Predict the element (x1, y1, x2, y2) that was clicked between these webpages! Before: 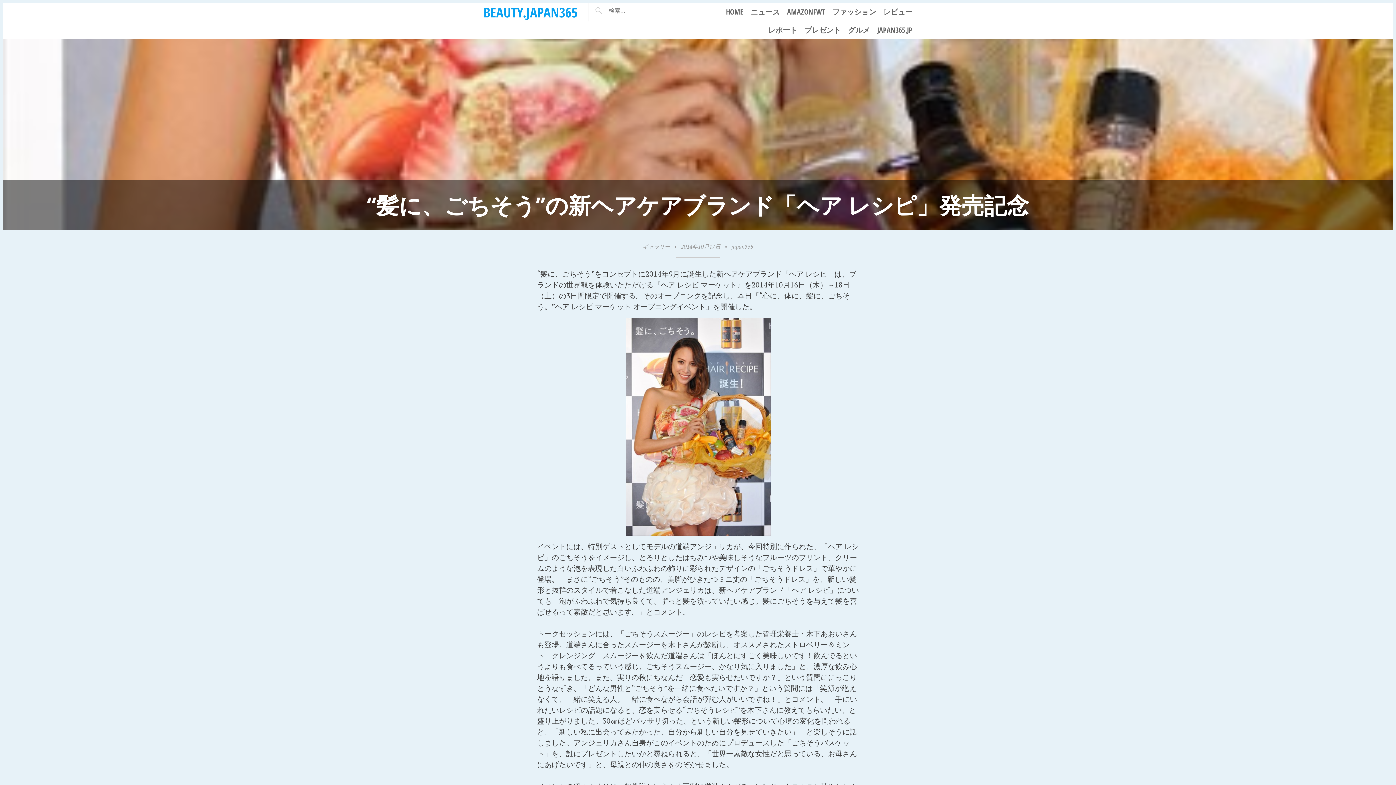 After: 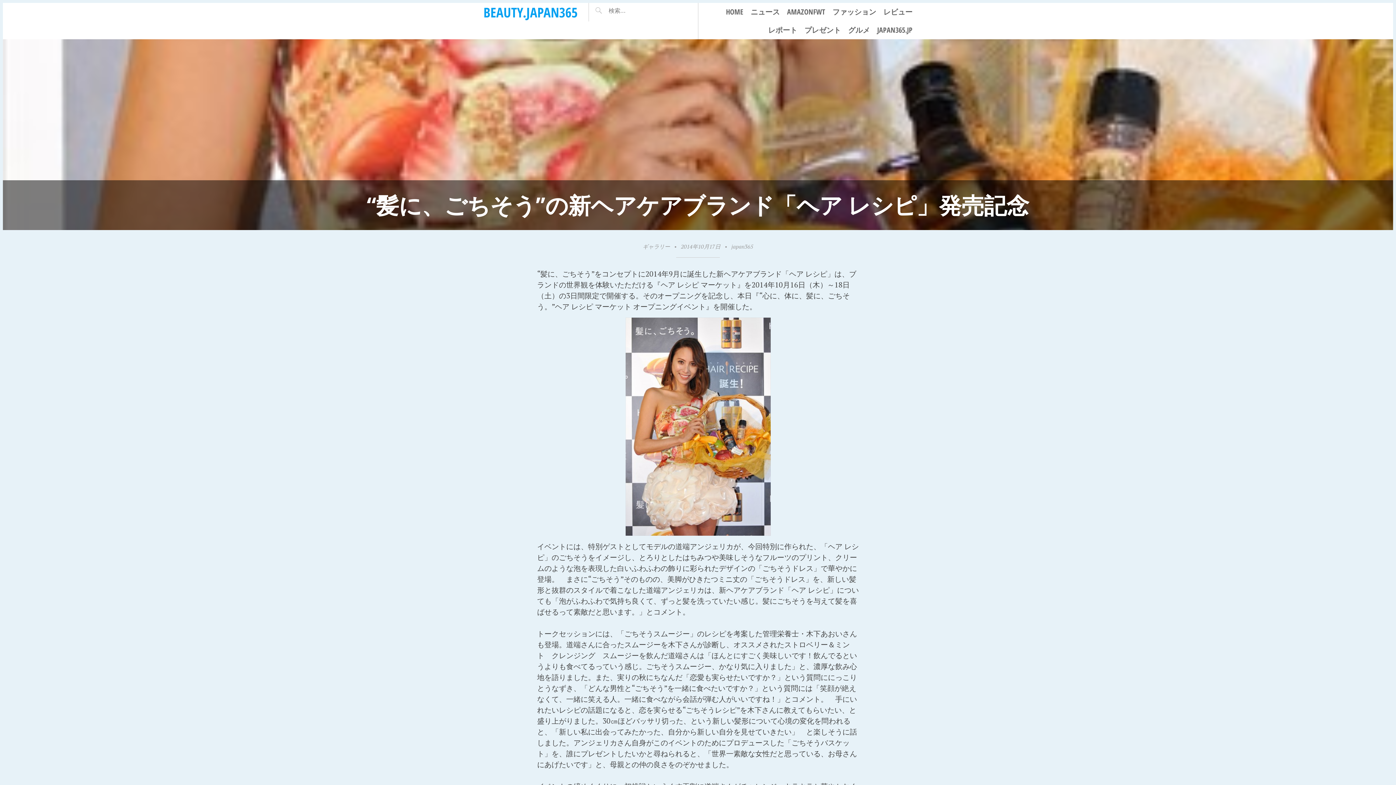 Action: bbox: (681, 242, 720, 250) label: 2014年10月17日